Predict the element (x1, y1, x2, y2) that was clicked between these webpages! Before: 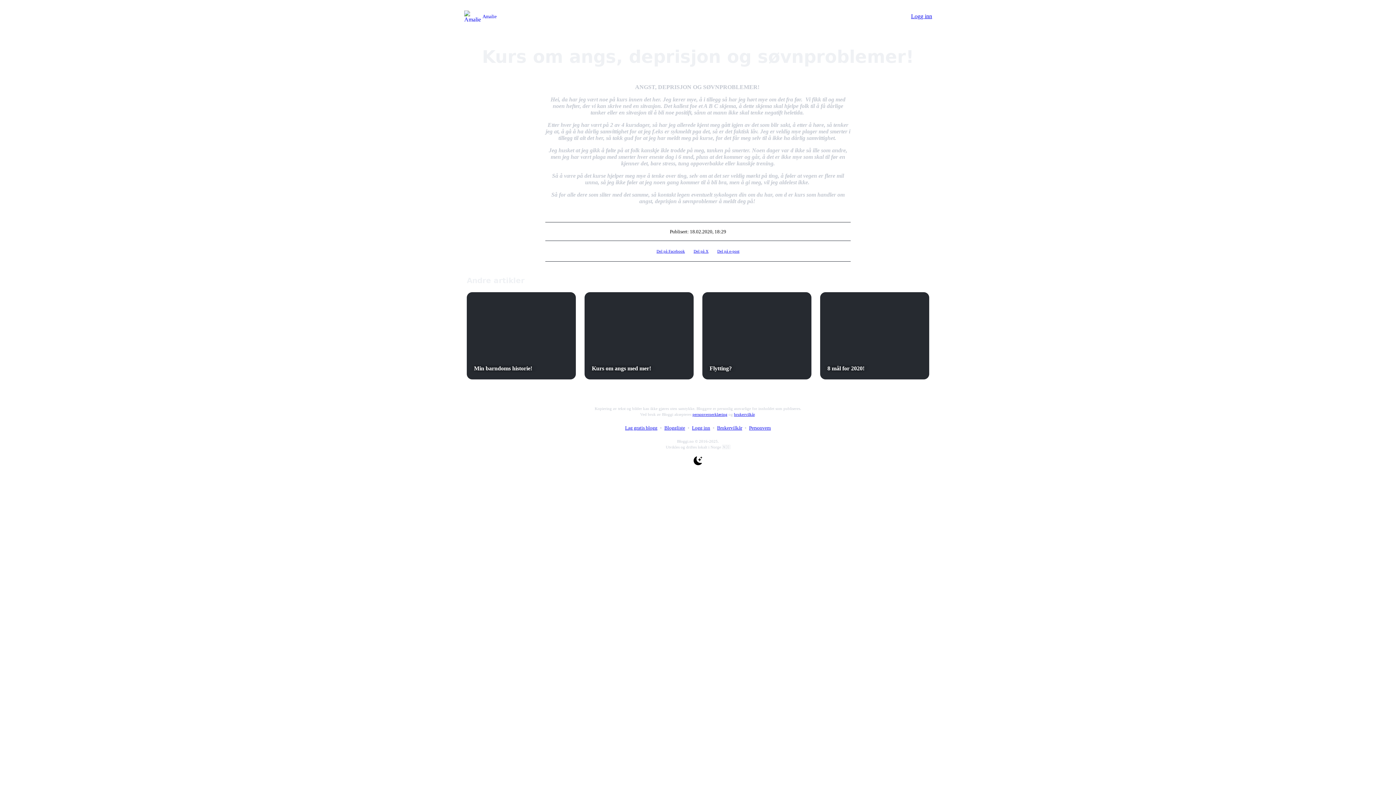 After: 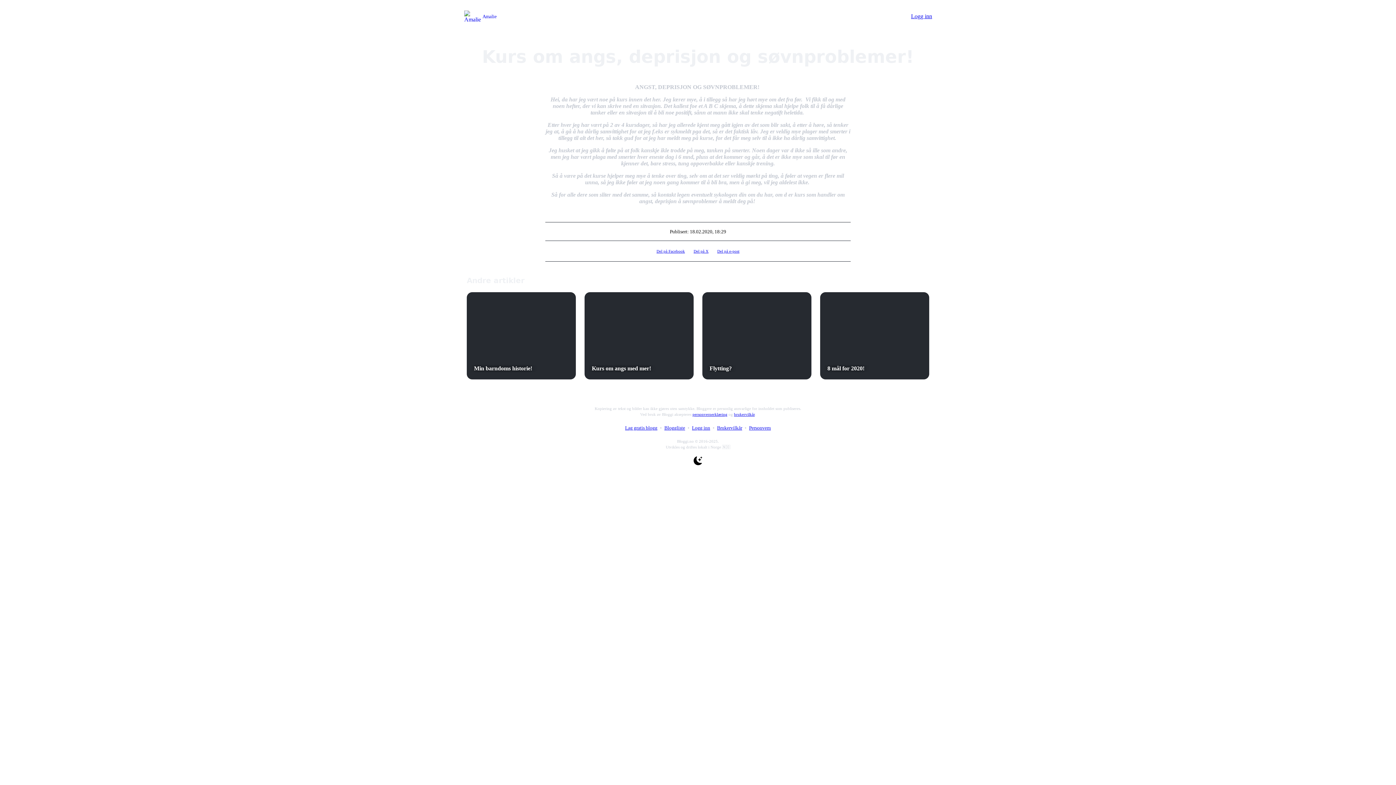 Action: bbox: (653, 246, 688, 255) label: Del på Facebook